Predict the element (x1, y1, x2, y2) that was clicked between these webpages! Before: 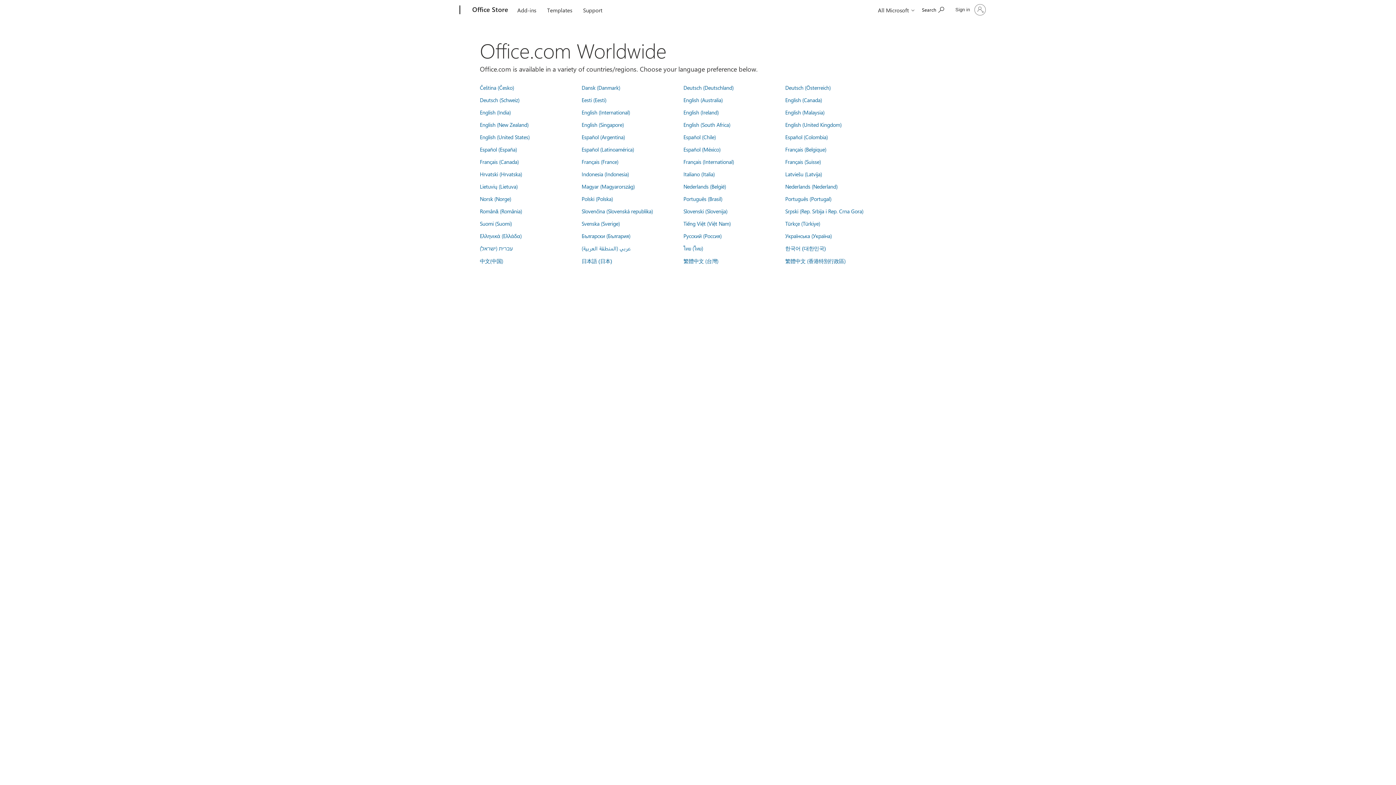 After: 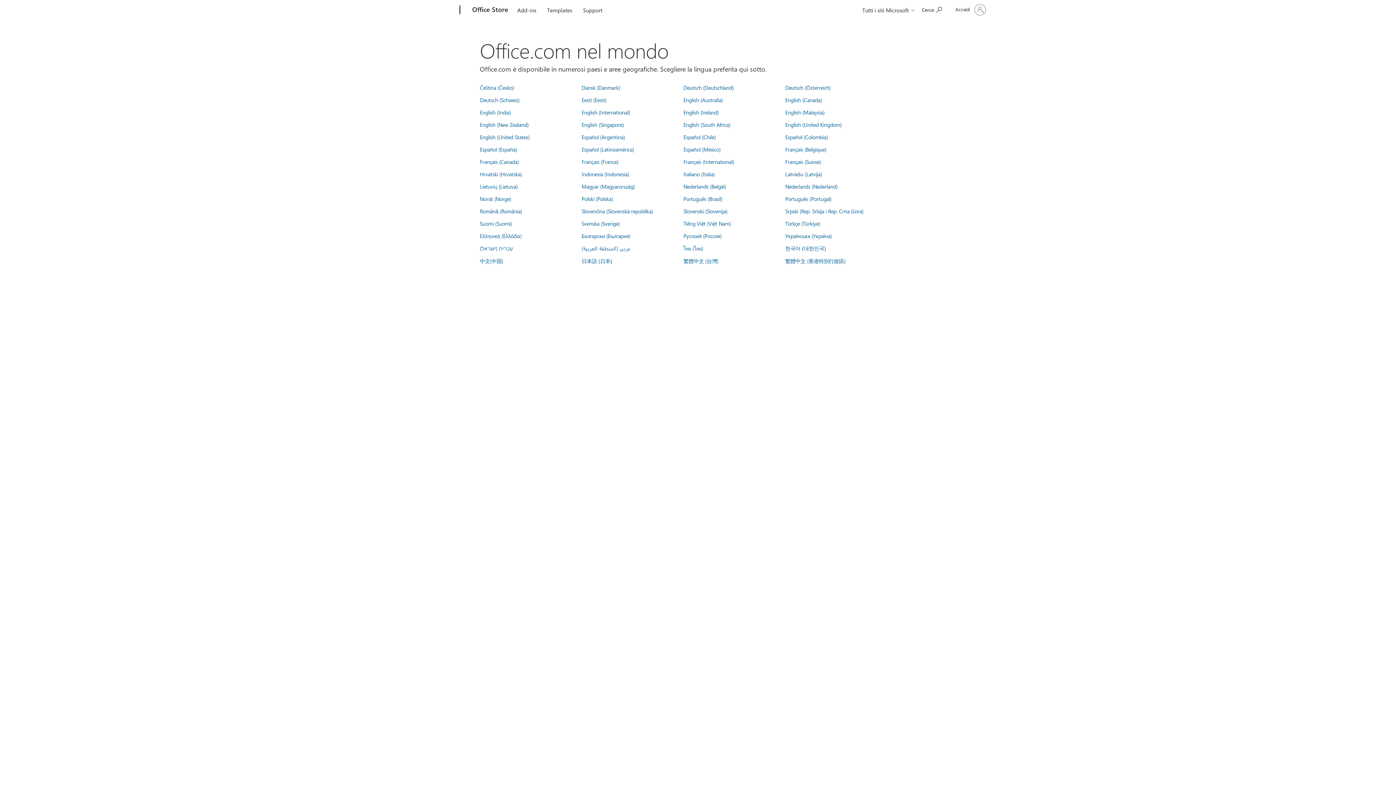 Action: bbox: (683, 170, 714, 177) label: Italiano (Italia)